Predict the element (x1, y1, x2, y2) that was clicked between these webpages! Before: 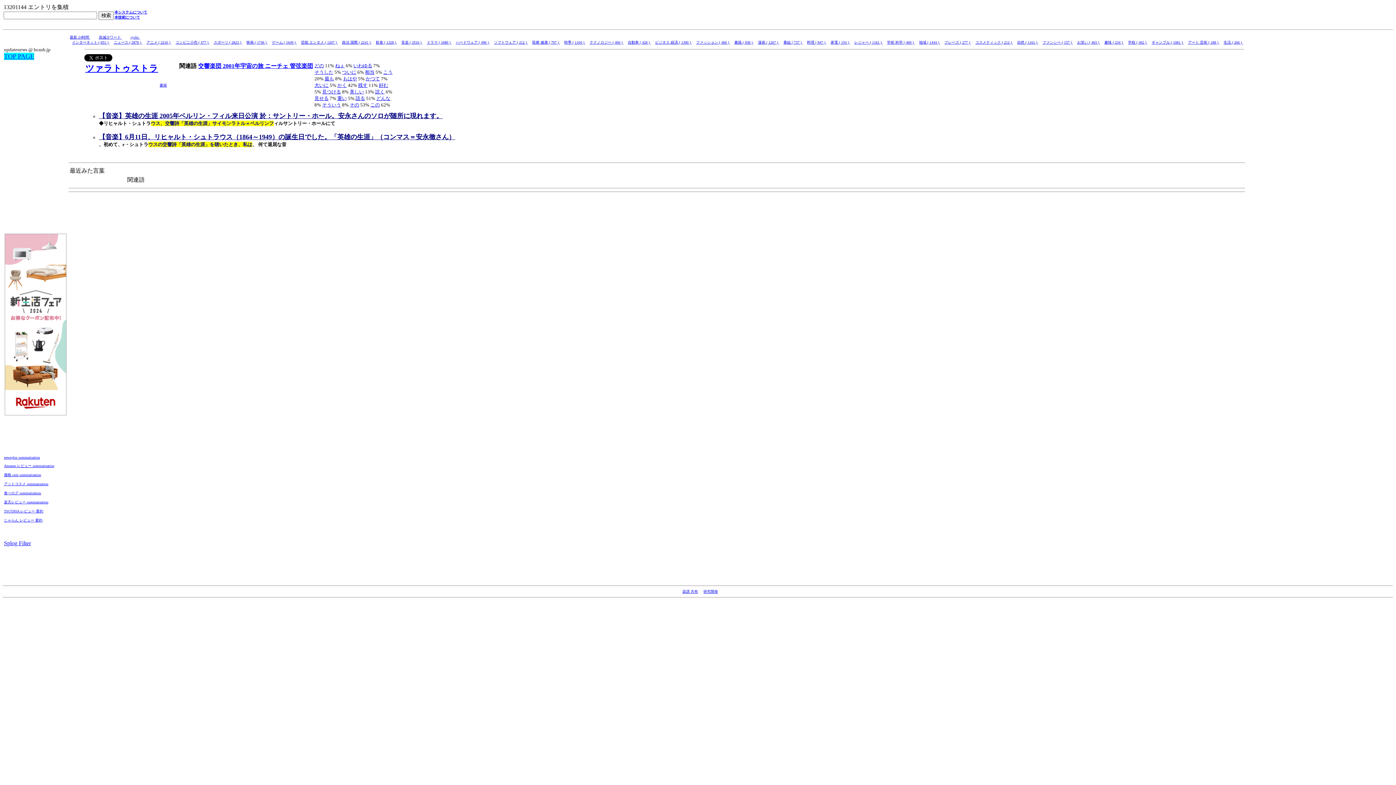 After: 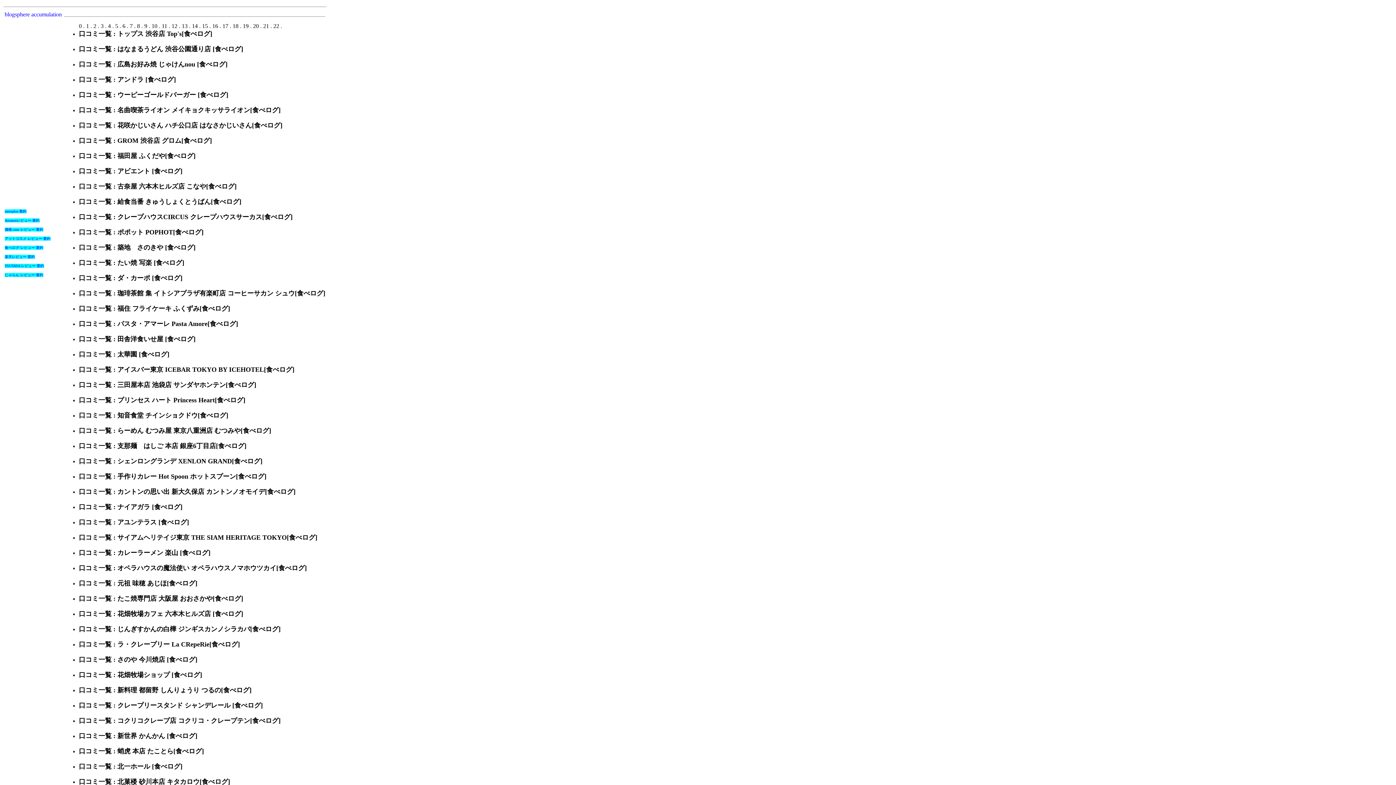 Action: bbox: (4, 491, 41, 495) label: 食べログ summarization